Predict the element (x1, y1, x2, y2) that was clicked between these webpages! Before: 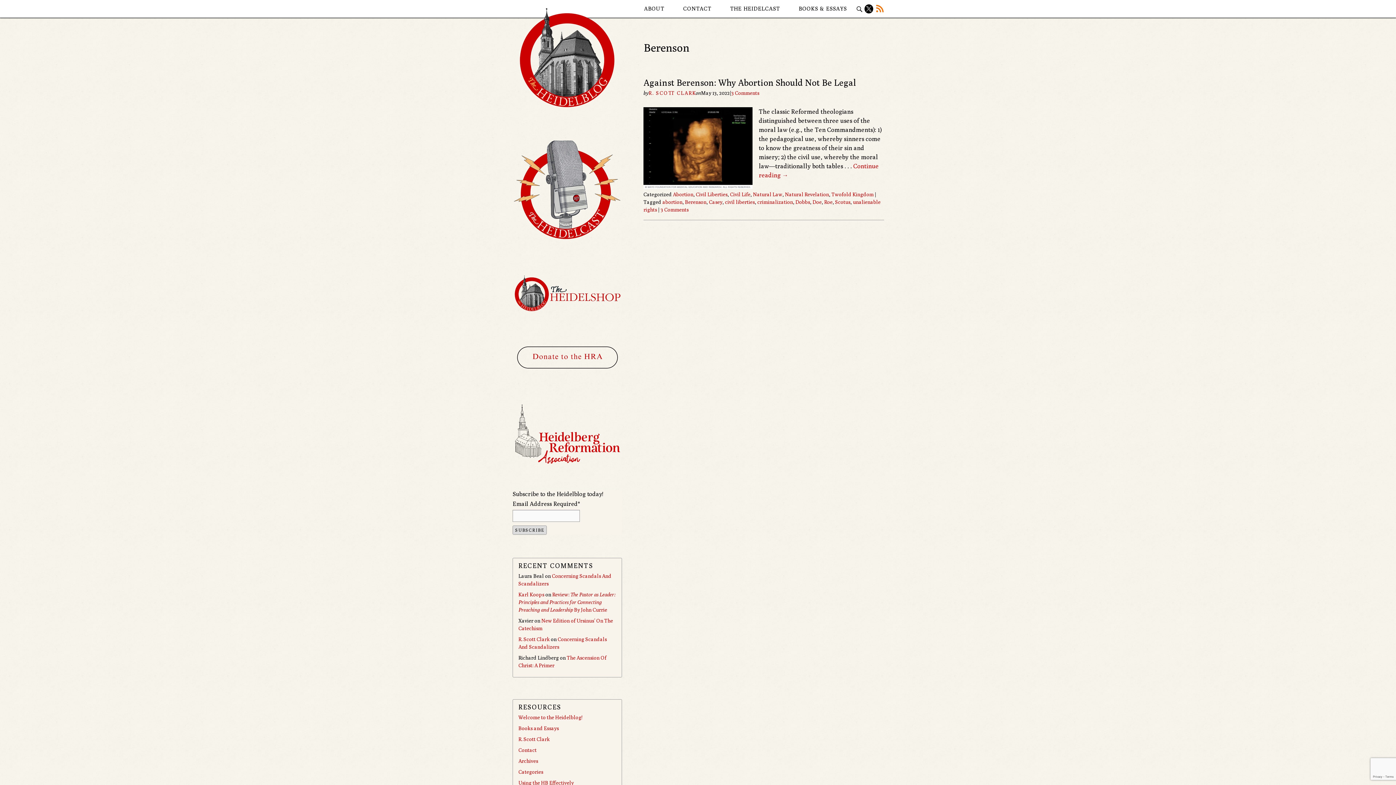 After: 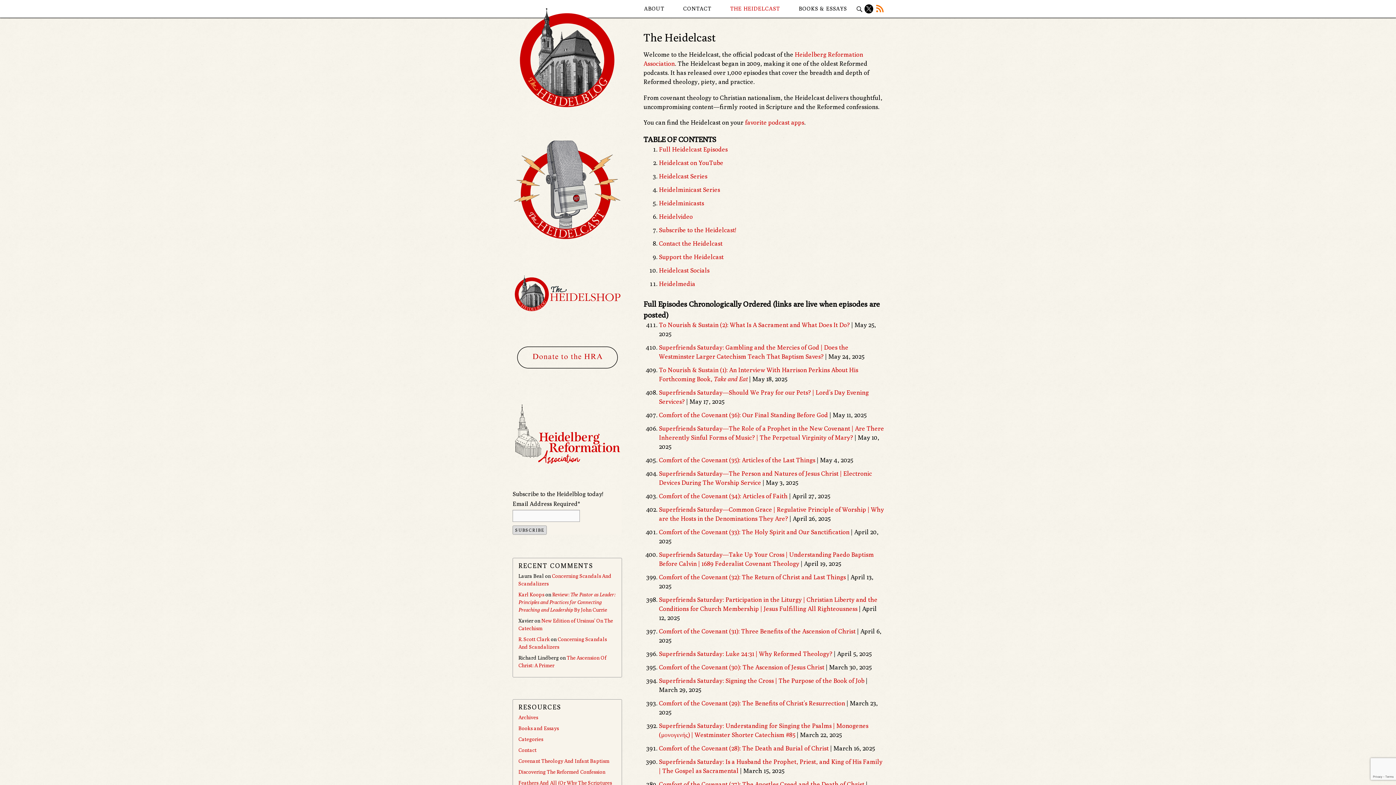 Action: bbox: (512, 241, 622, 247)